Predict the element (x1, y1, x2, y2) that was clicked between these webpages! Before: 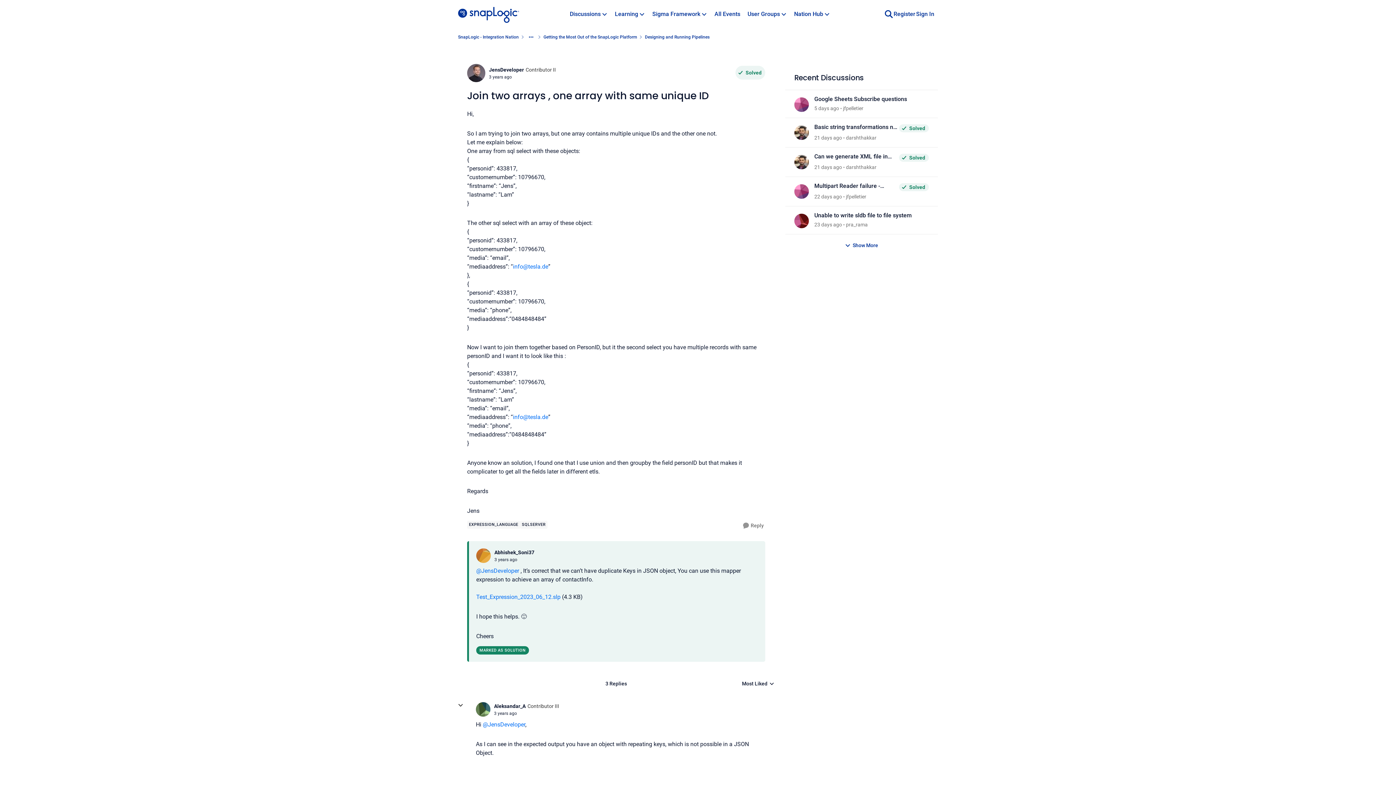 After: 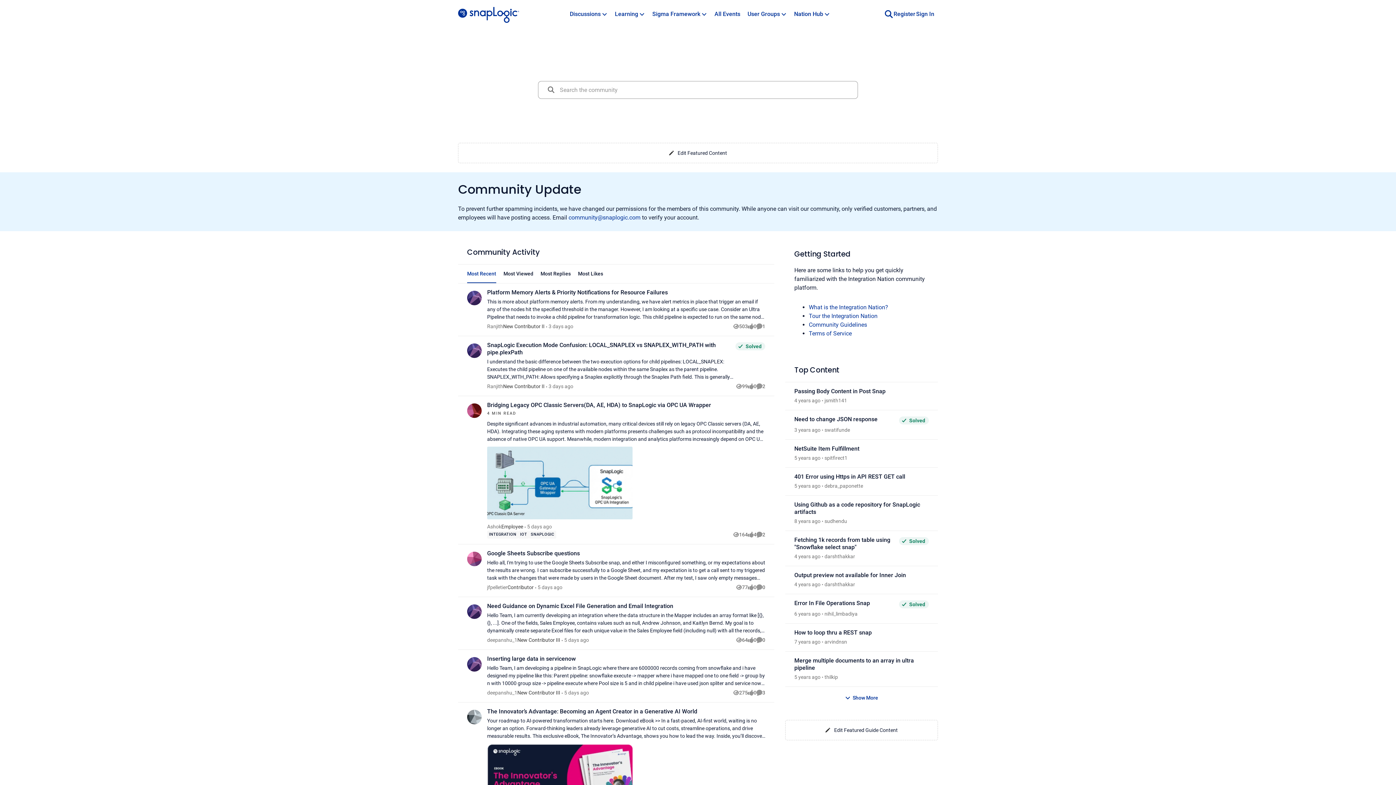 Action: label: Place SnapLogic - Integration Nation bbox: (458, 32, 518, 42)